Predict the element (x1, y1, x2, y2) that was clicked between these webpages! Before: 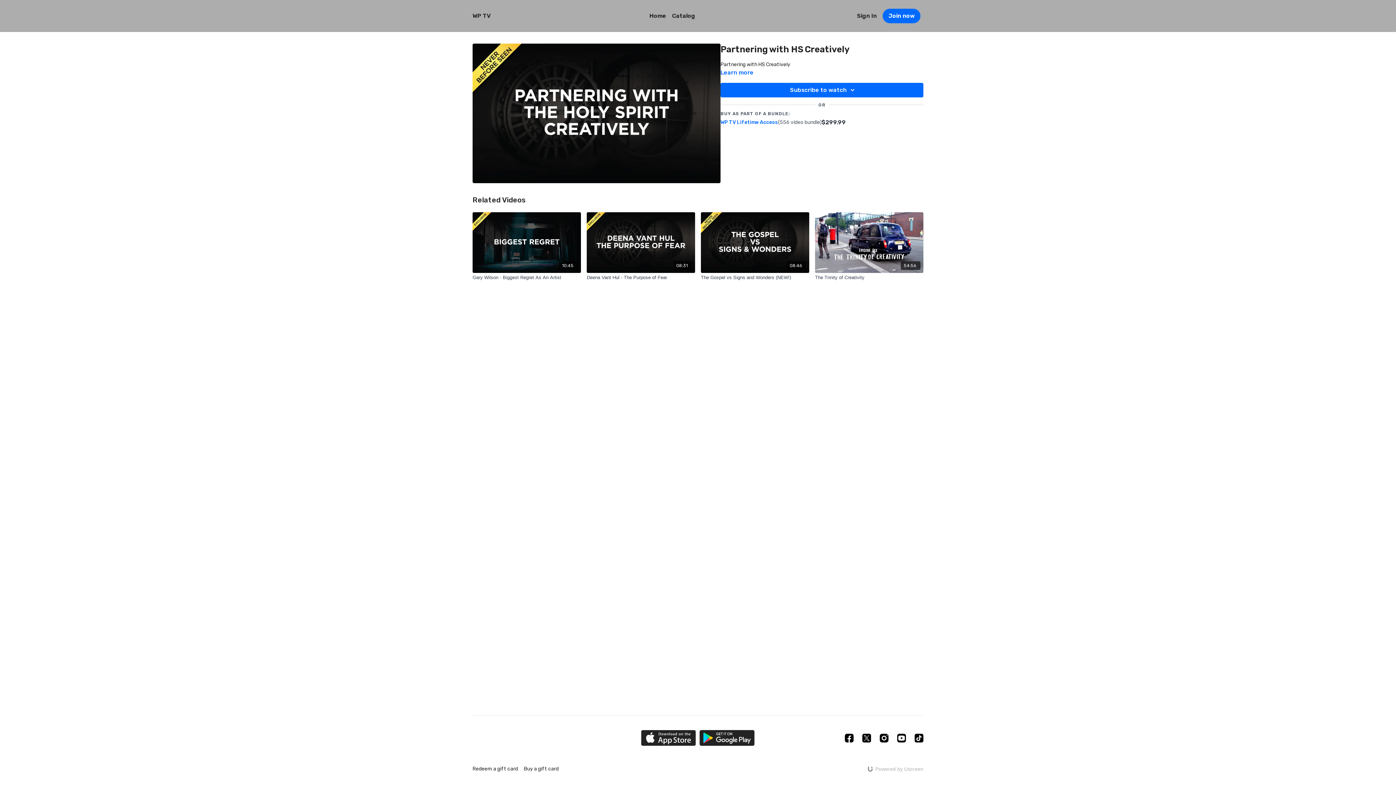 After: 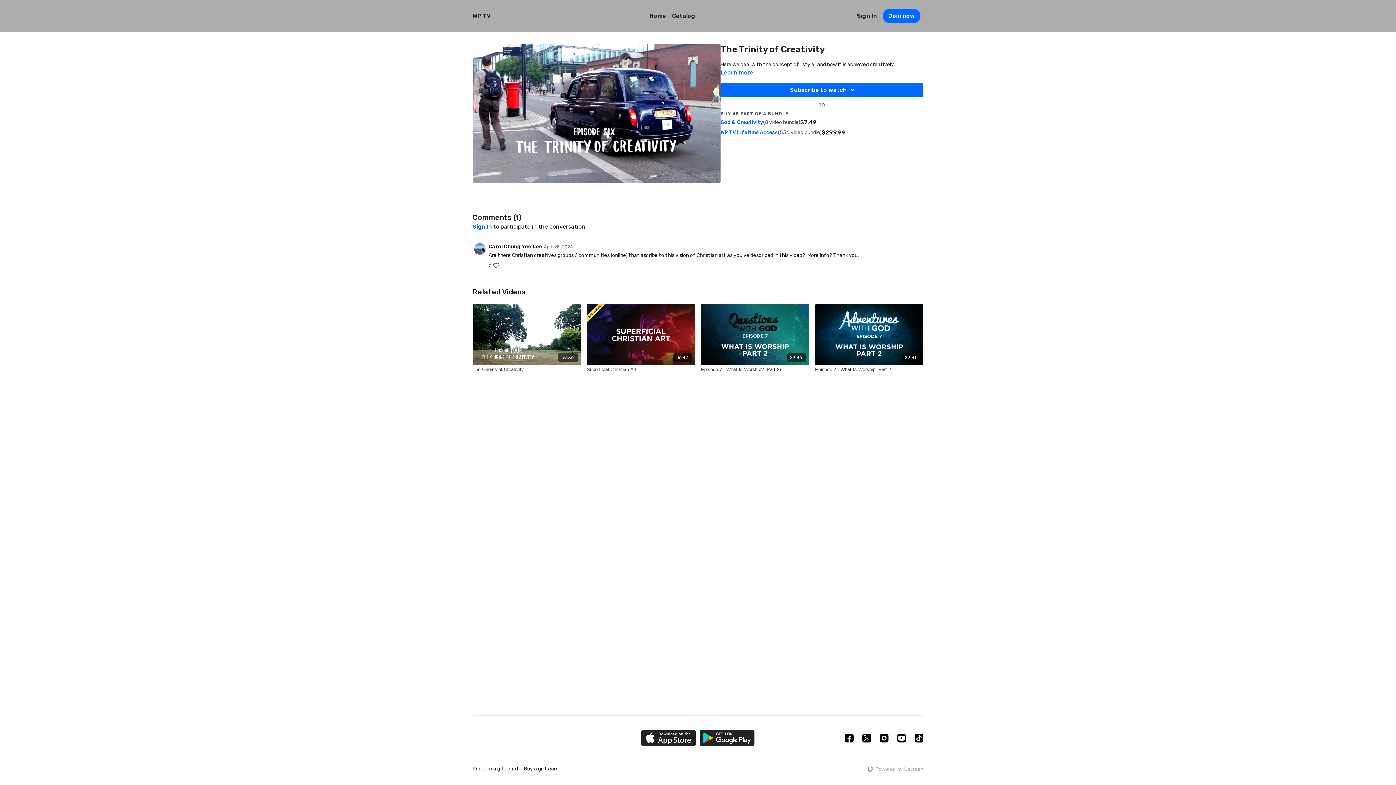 Action: label: 54:56 bbox: (815, 212, 923, 272)